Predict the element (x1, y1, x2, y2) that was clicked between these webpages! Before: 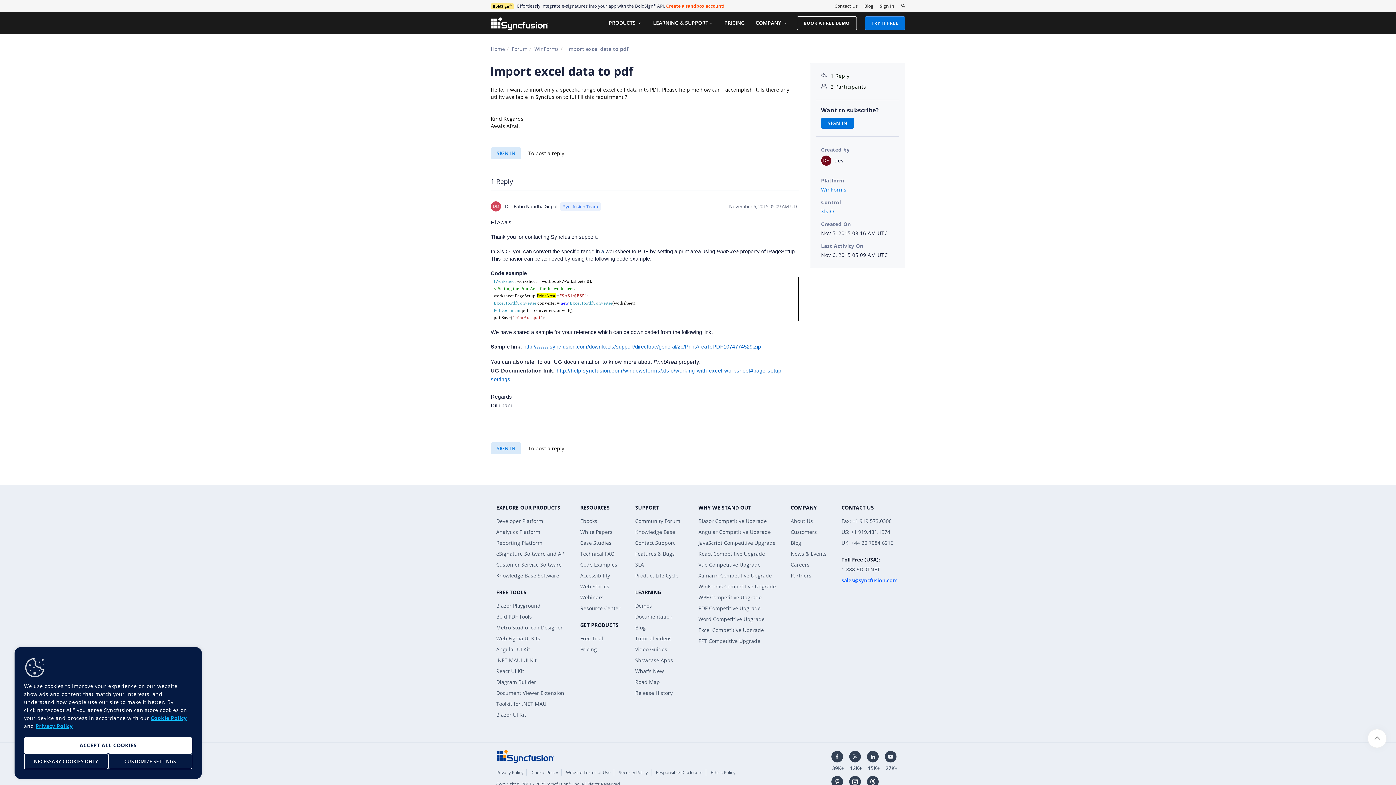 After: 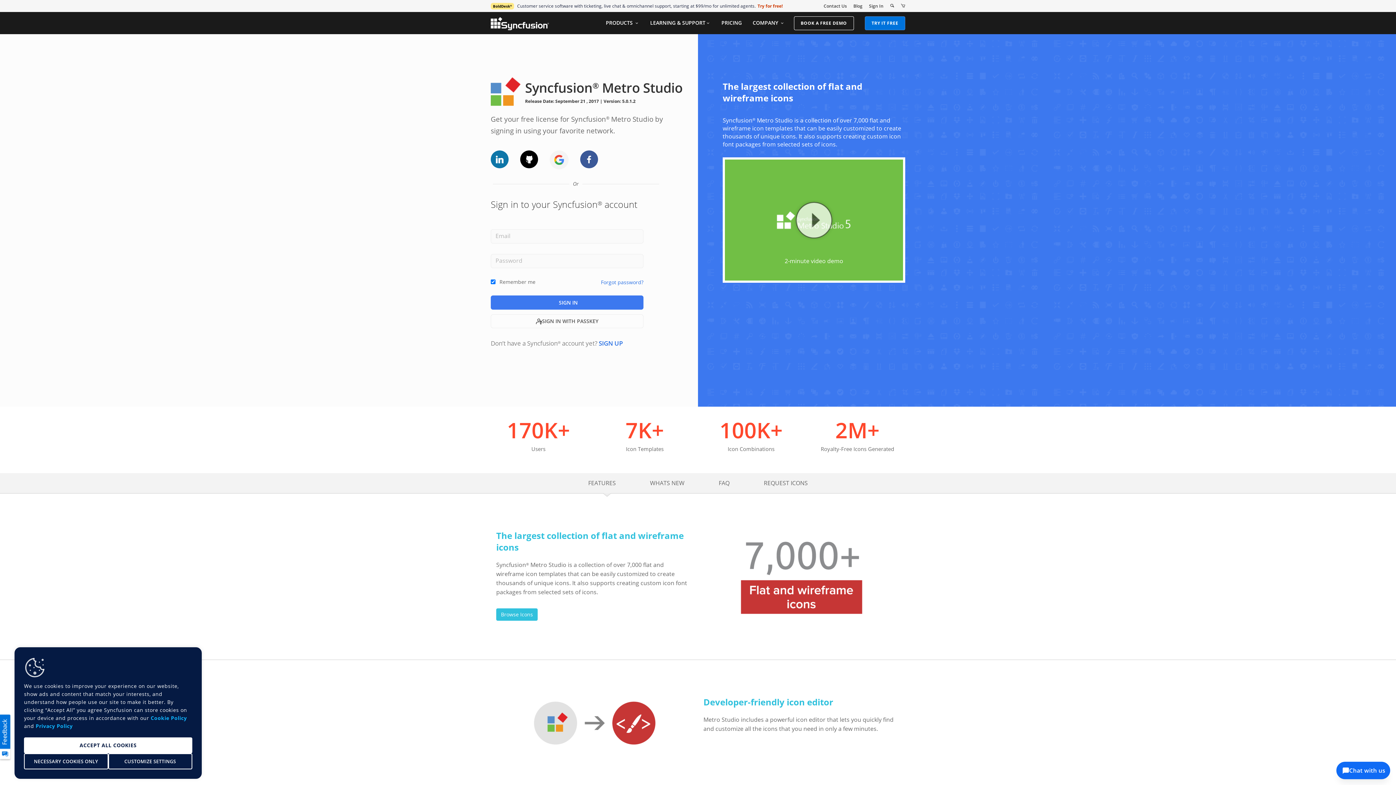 Action: bbox: (496, 624, 562, 631) label: Metro Studio Icon Designer